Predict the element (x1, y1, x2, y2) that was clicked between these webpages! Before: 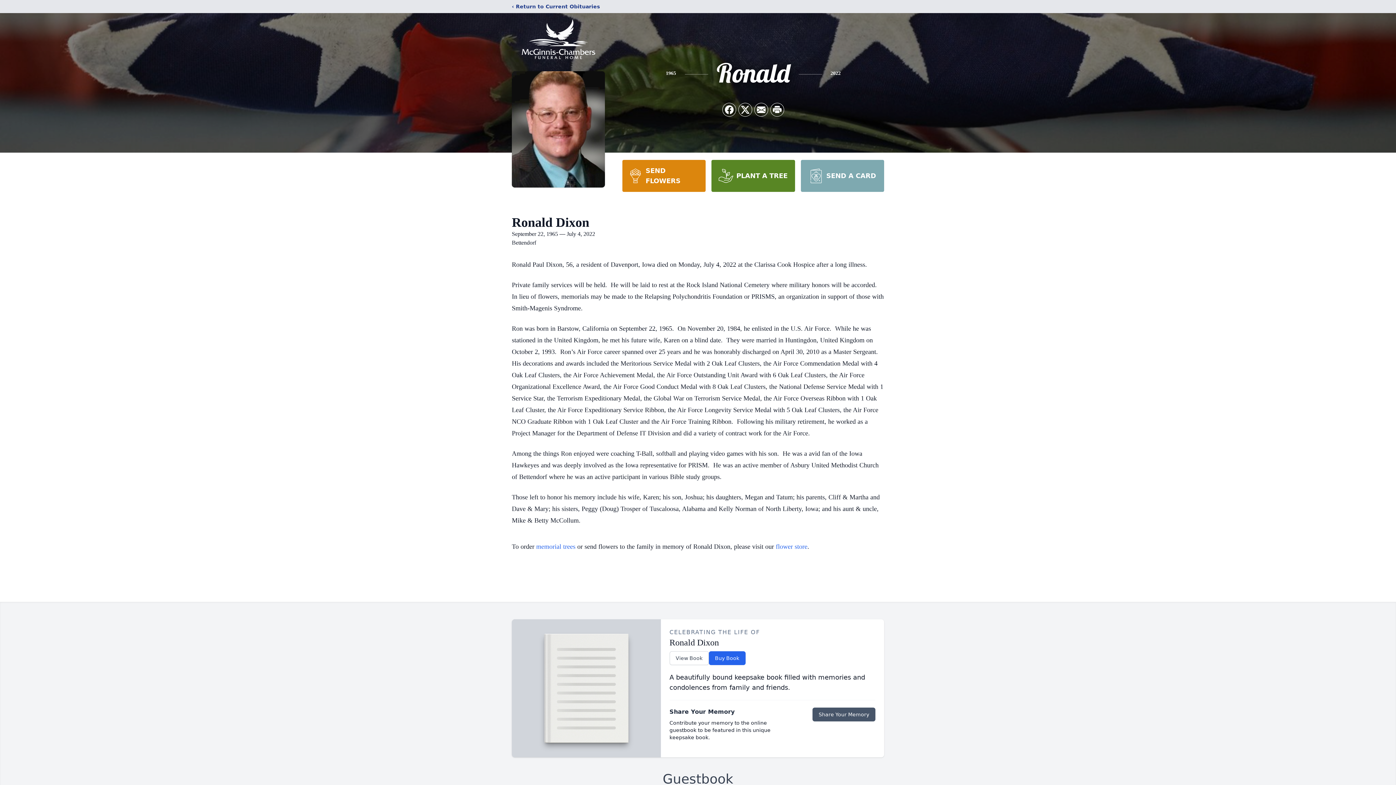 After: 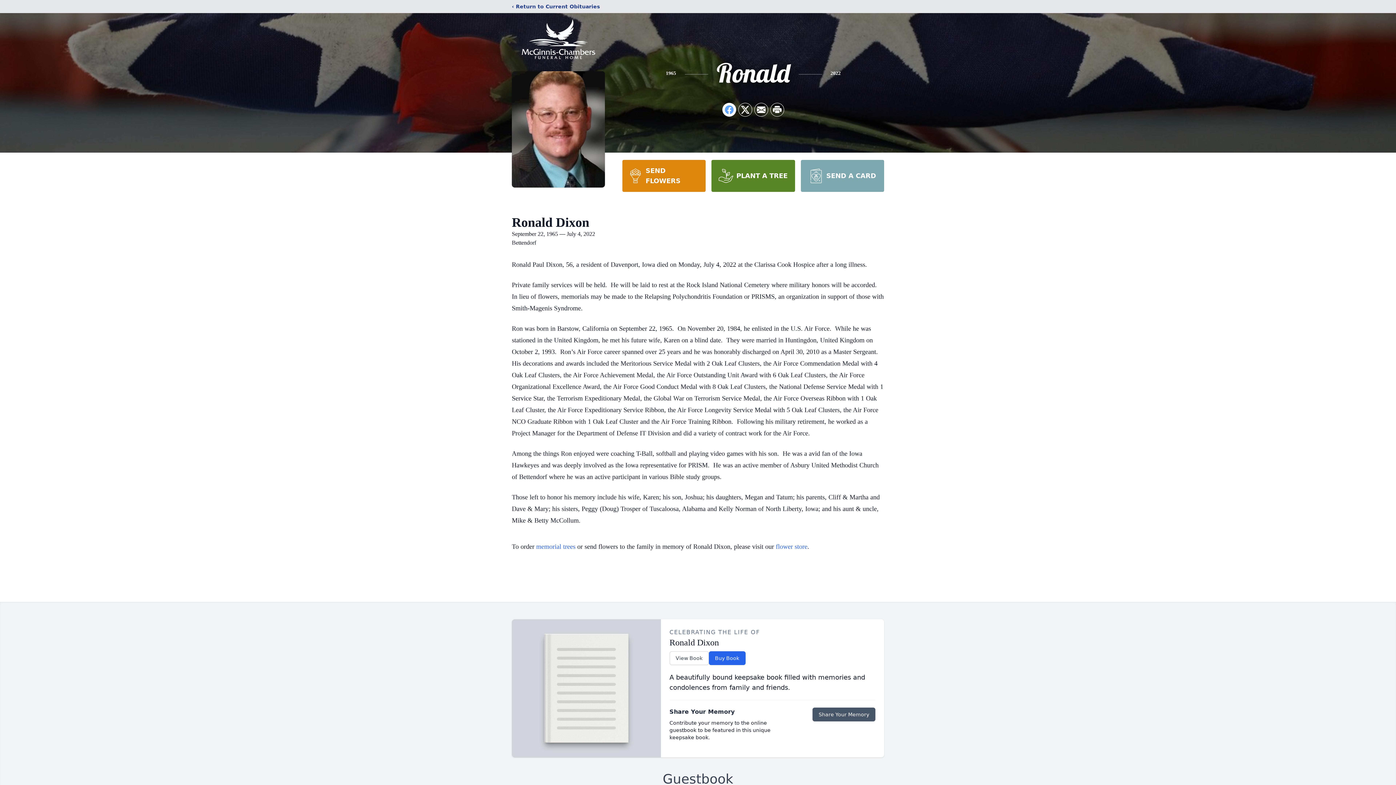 Action: label: Share on Facebook bbox: (722, 103, 736, 116)